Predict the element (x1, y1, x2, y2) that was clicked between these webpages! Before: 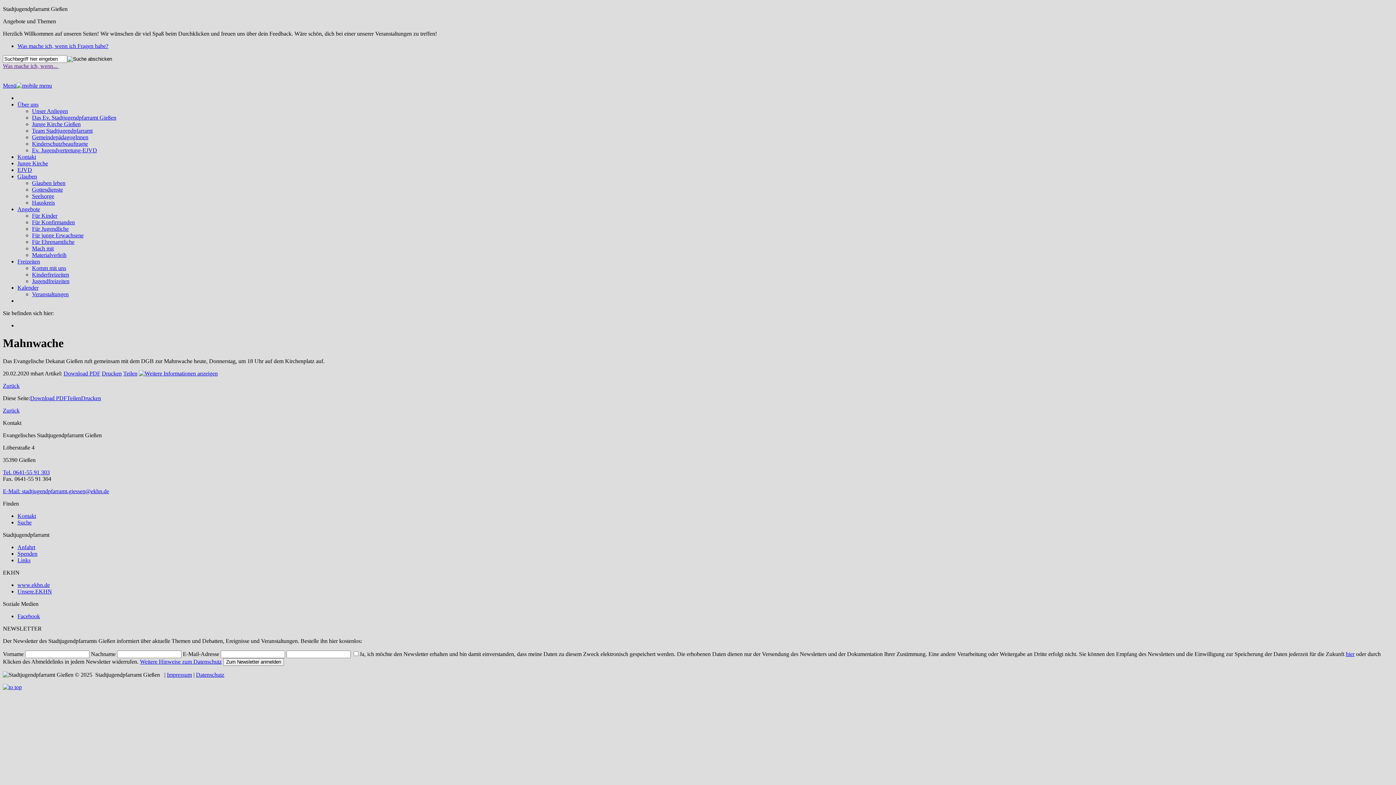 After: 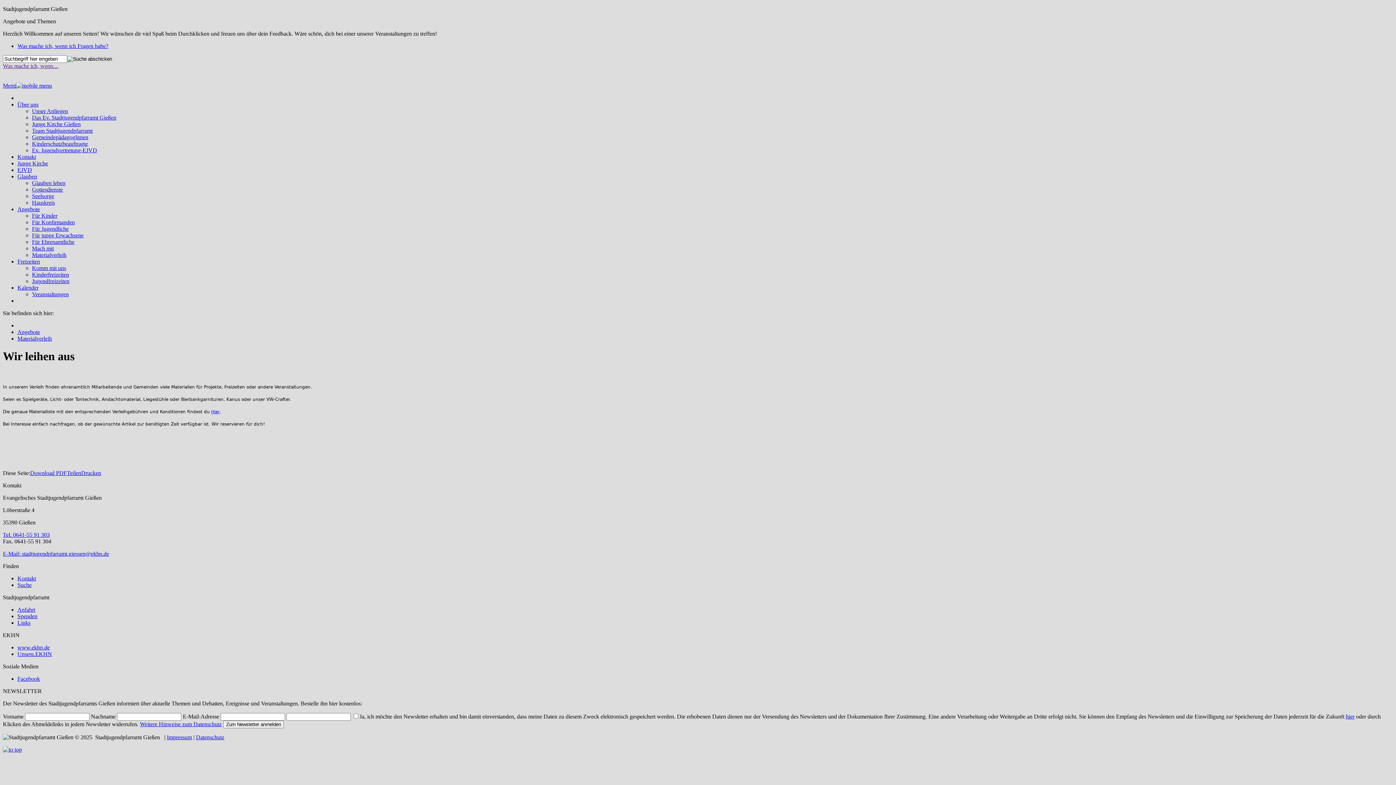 Action: bbox: (32, 252, 66, 258) label: Materialverleih